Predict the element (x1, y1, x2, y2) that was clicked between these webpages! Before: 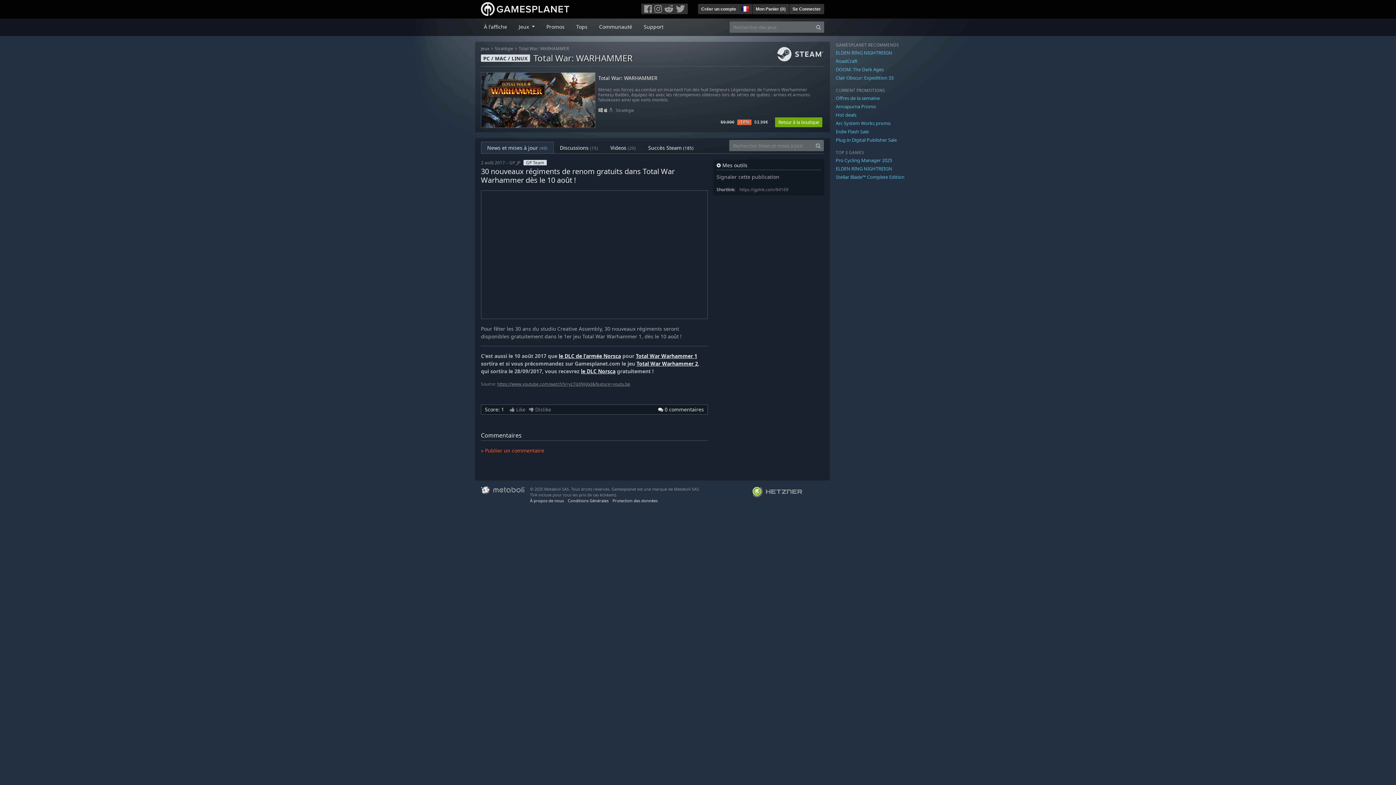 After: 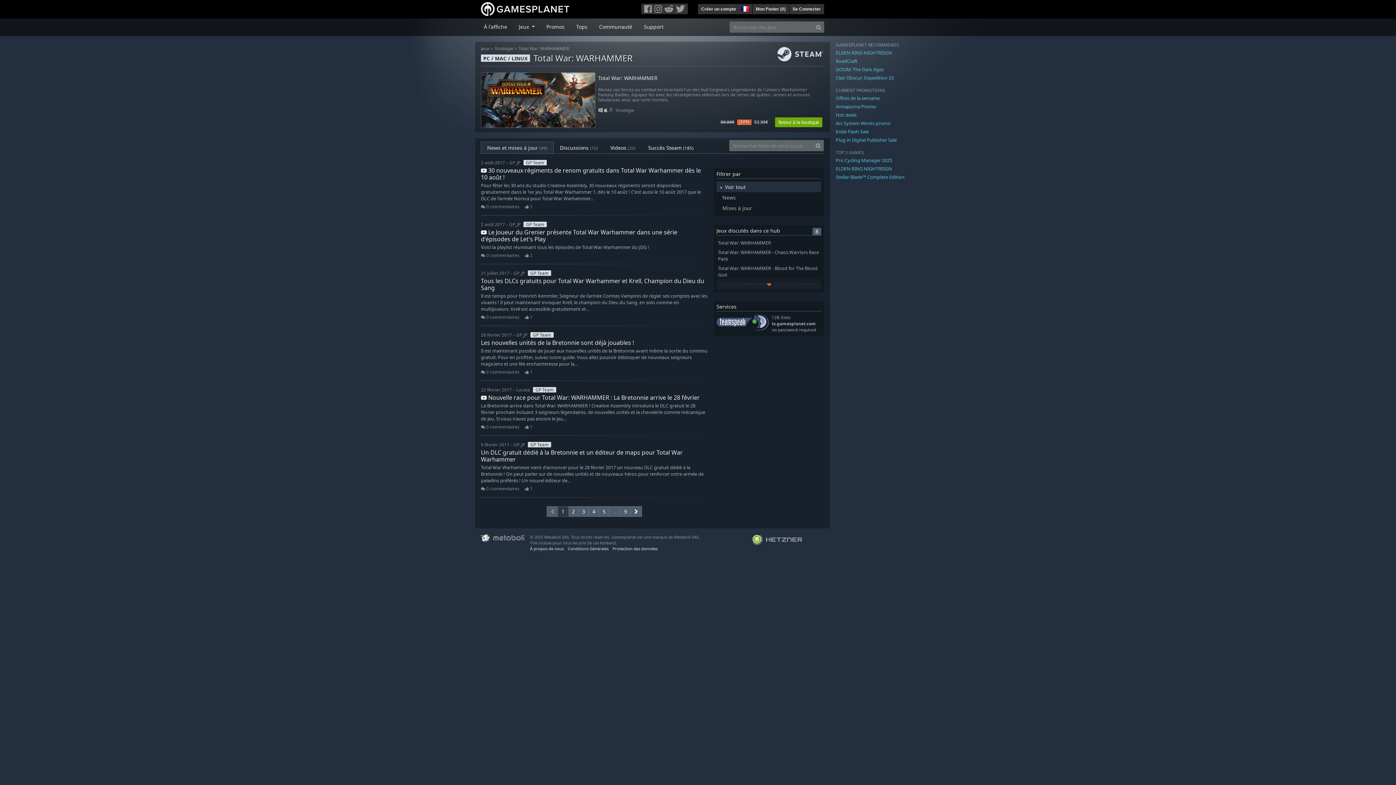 Action: bbox: (481, 141, 553, 153) label: News et mises à jour (49)